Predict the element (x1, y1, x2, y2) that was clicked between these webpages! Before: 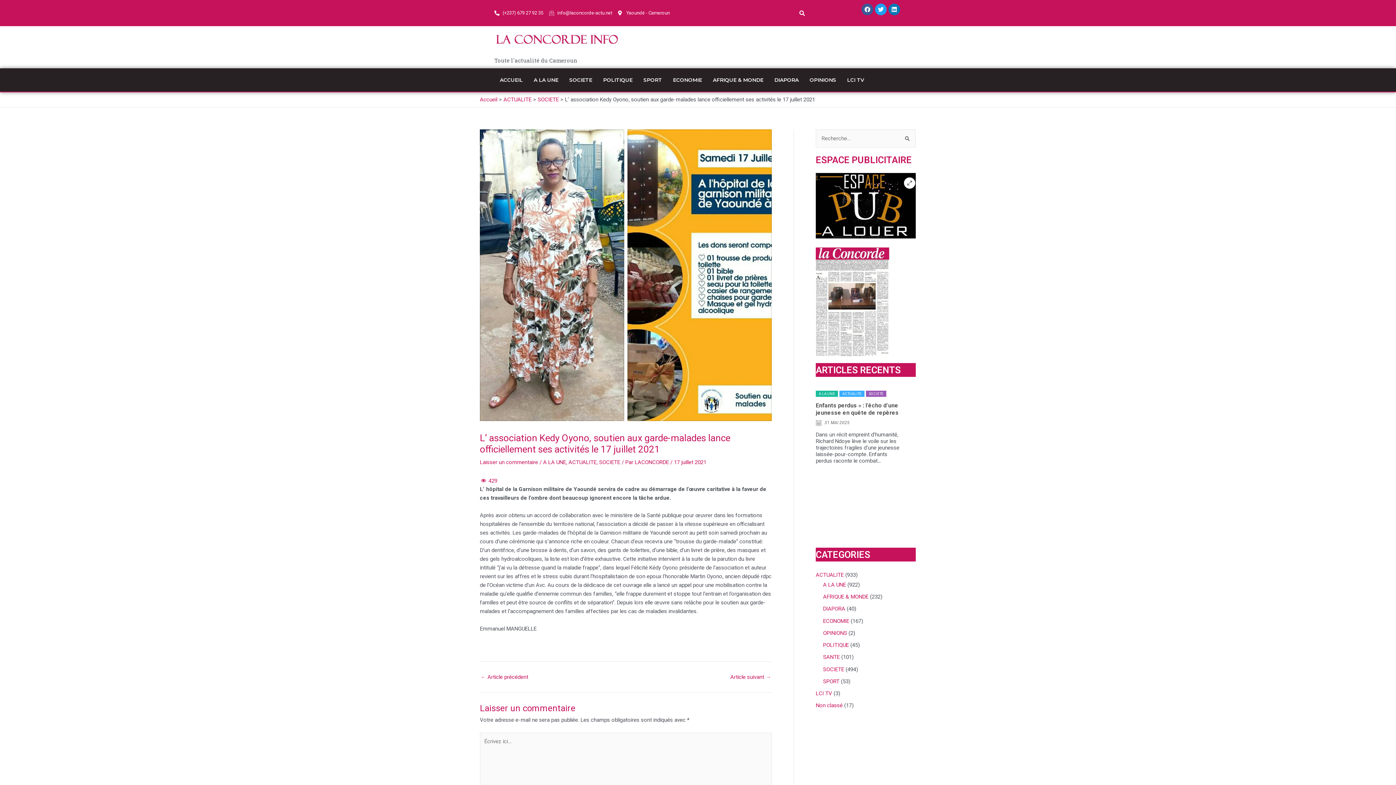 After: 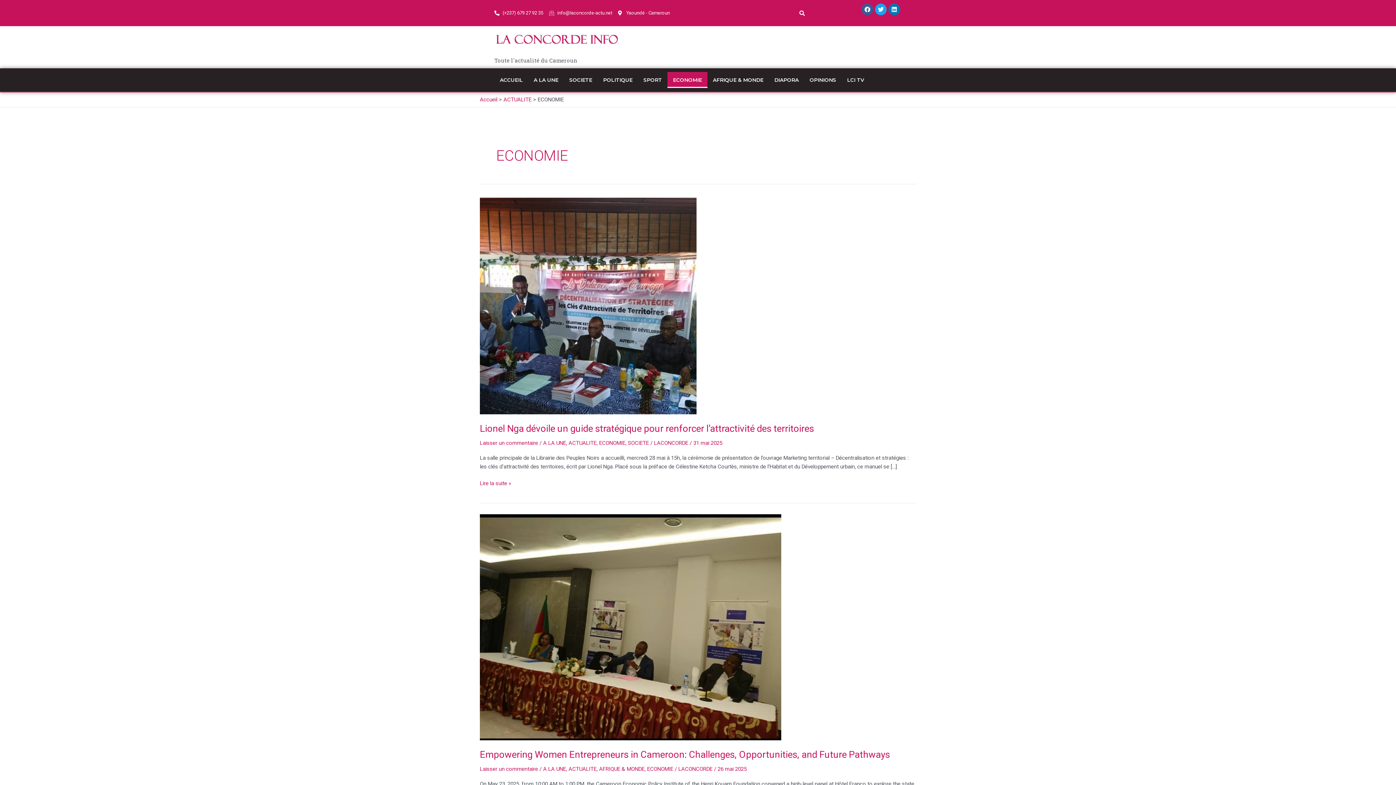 Action: label: ECONOMIE bbox: (667, 71, 707, 87)